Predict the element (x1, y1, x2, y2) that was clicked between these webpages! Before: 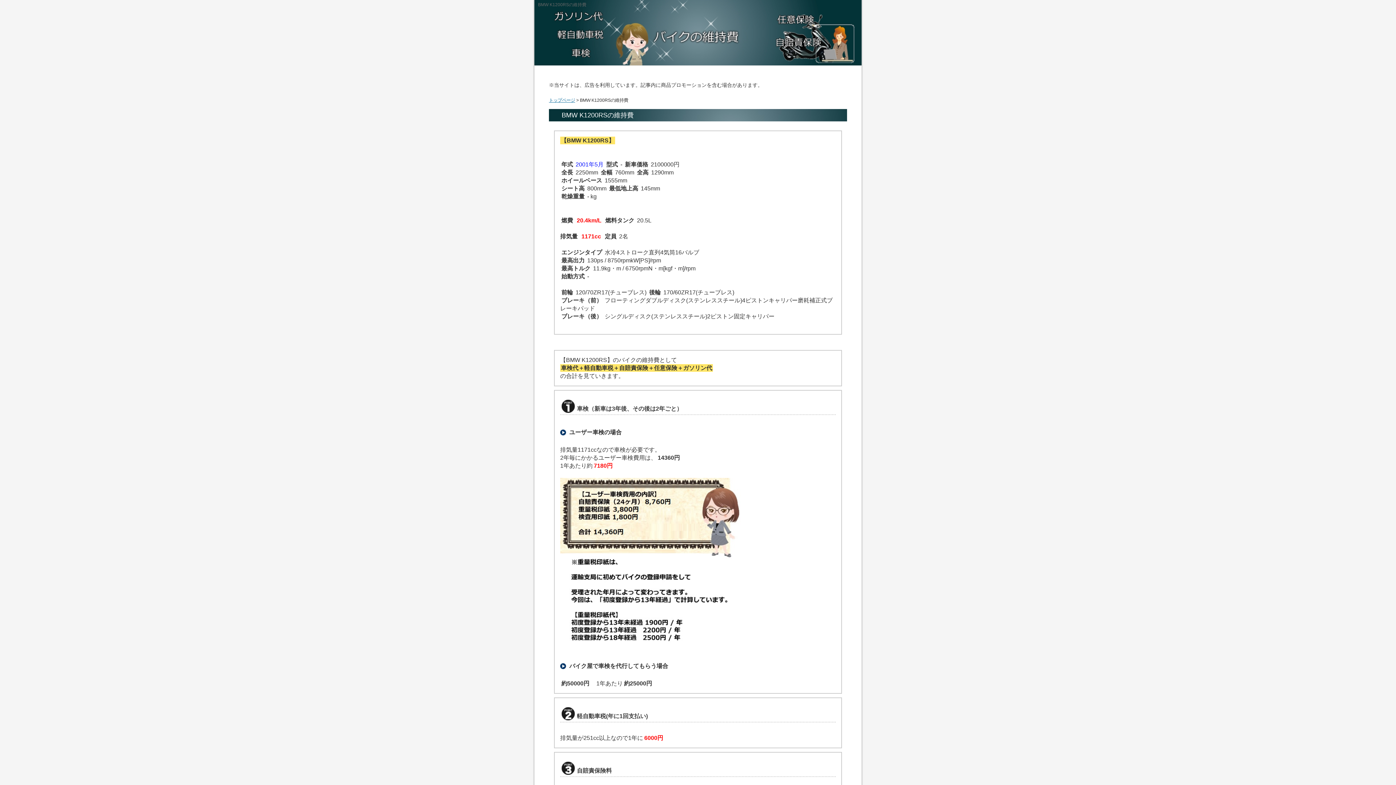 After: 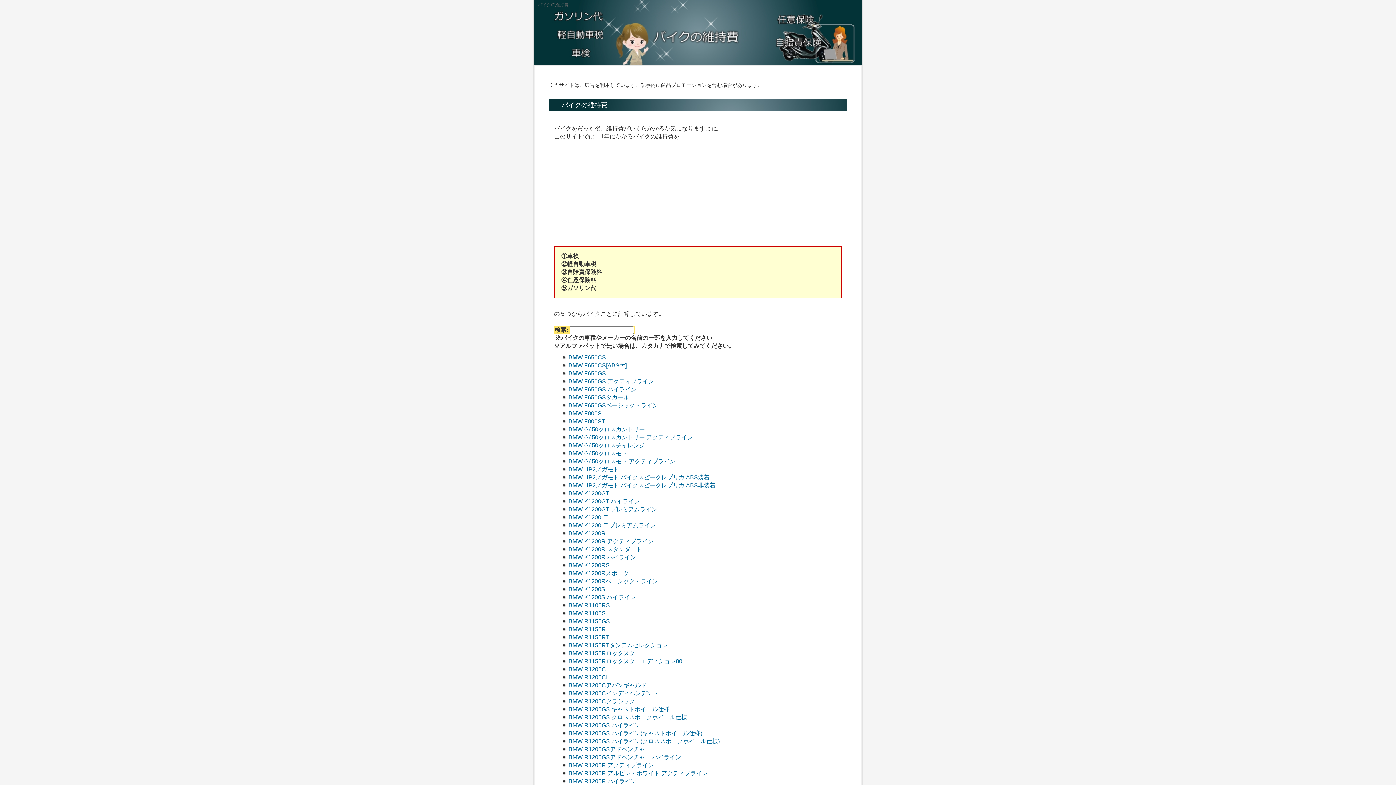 Action: label: トップページ bbox: (549, 97, 575, 102)